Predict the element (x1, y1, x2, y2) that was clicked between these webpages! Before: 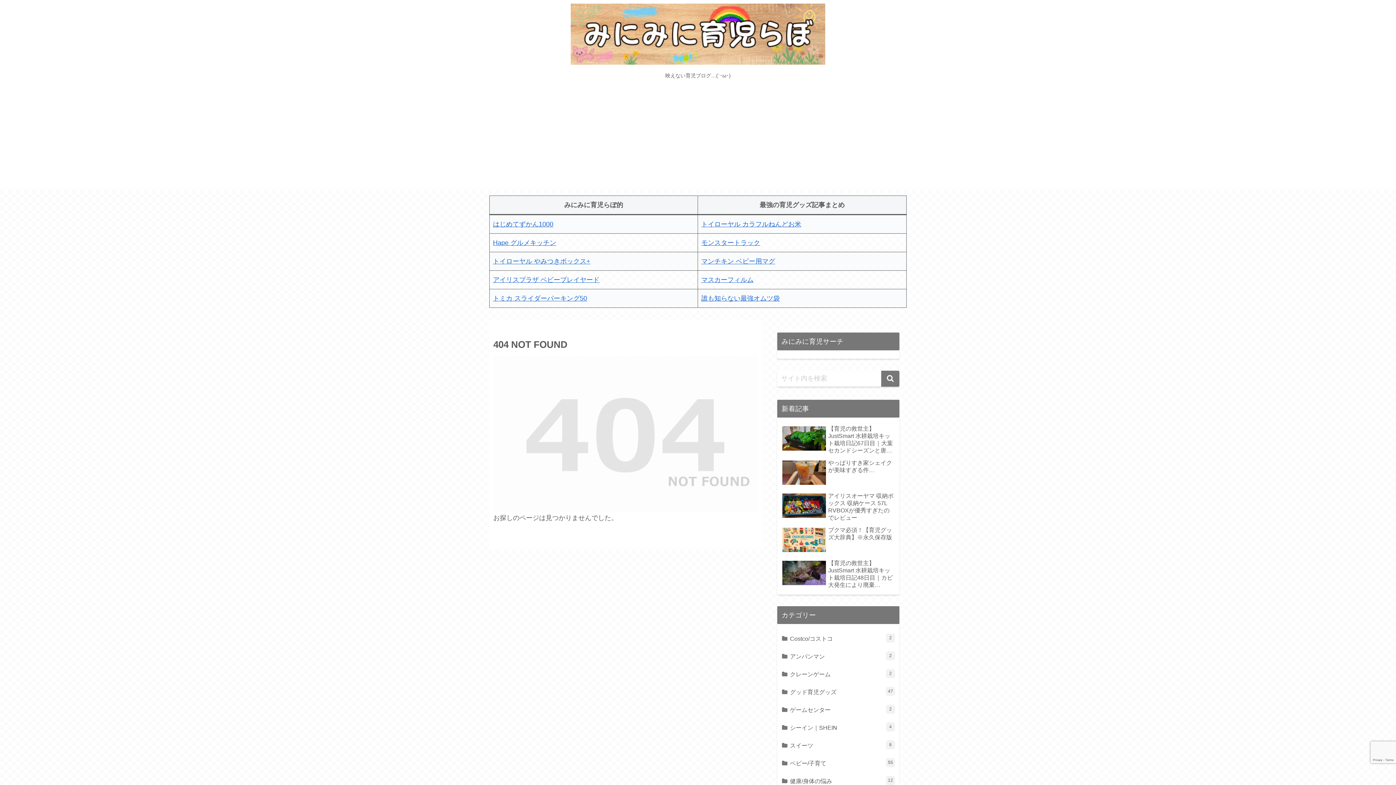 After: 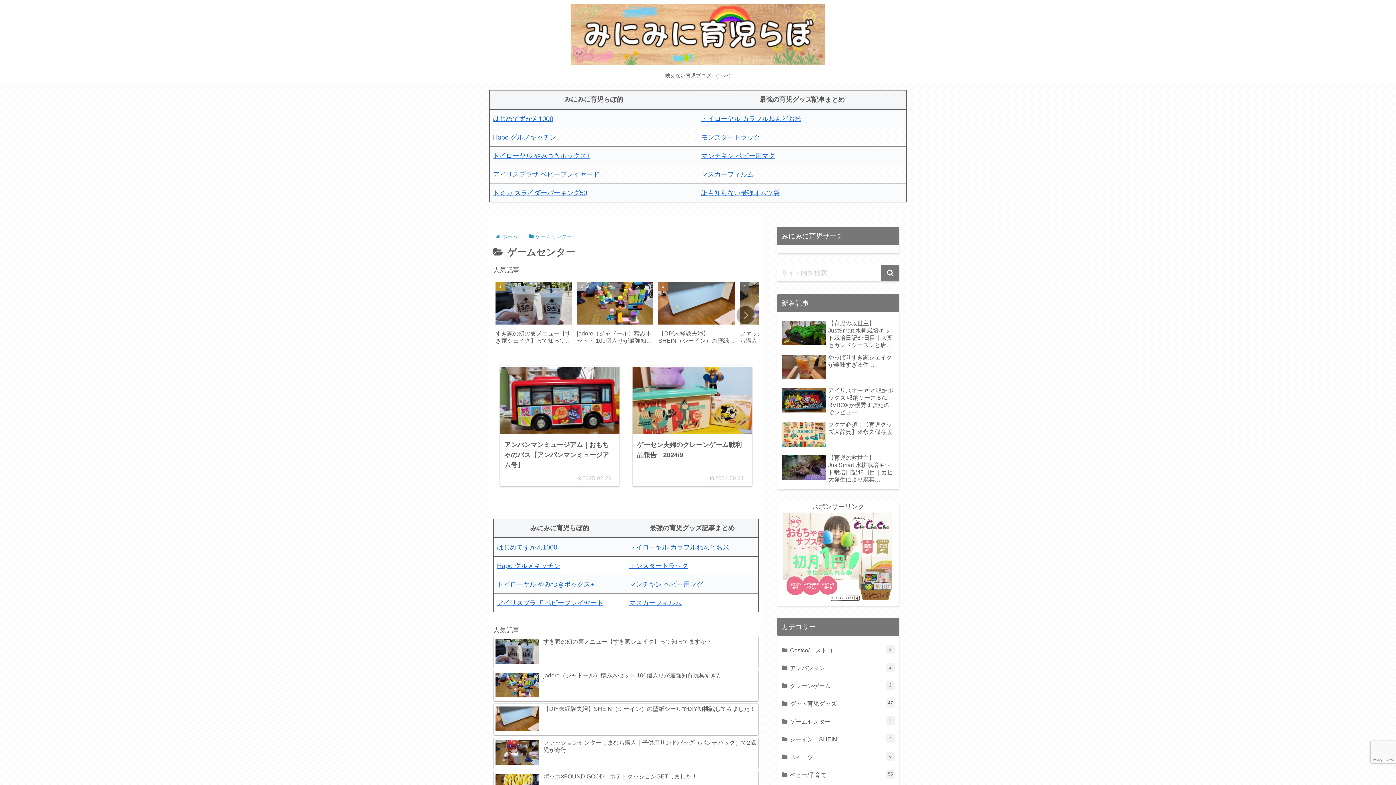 Action: label: ゲームセンター
2 bbox: (780, 701, 896, 719)